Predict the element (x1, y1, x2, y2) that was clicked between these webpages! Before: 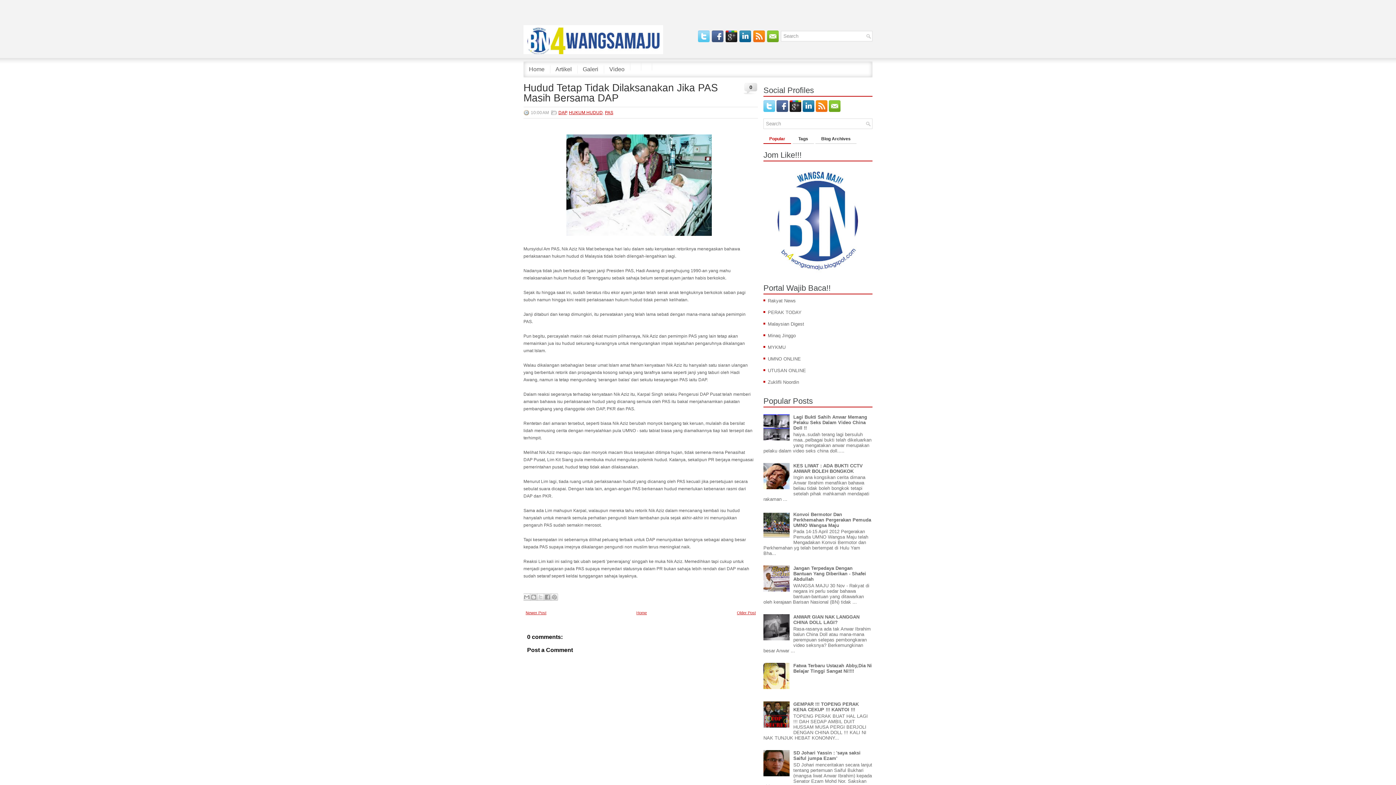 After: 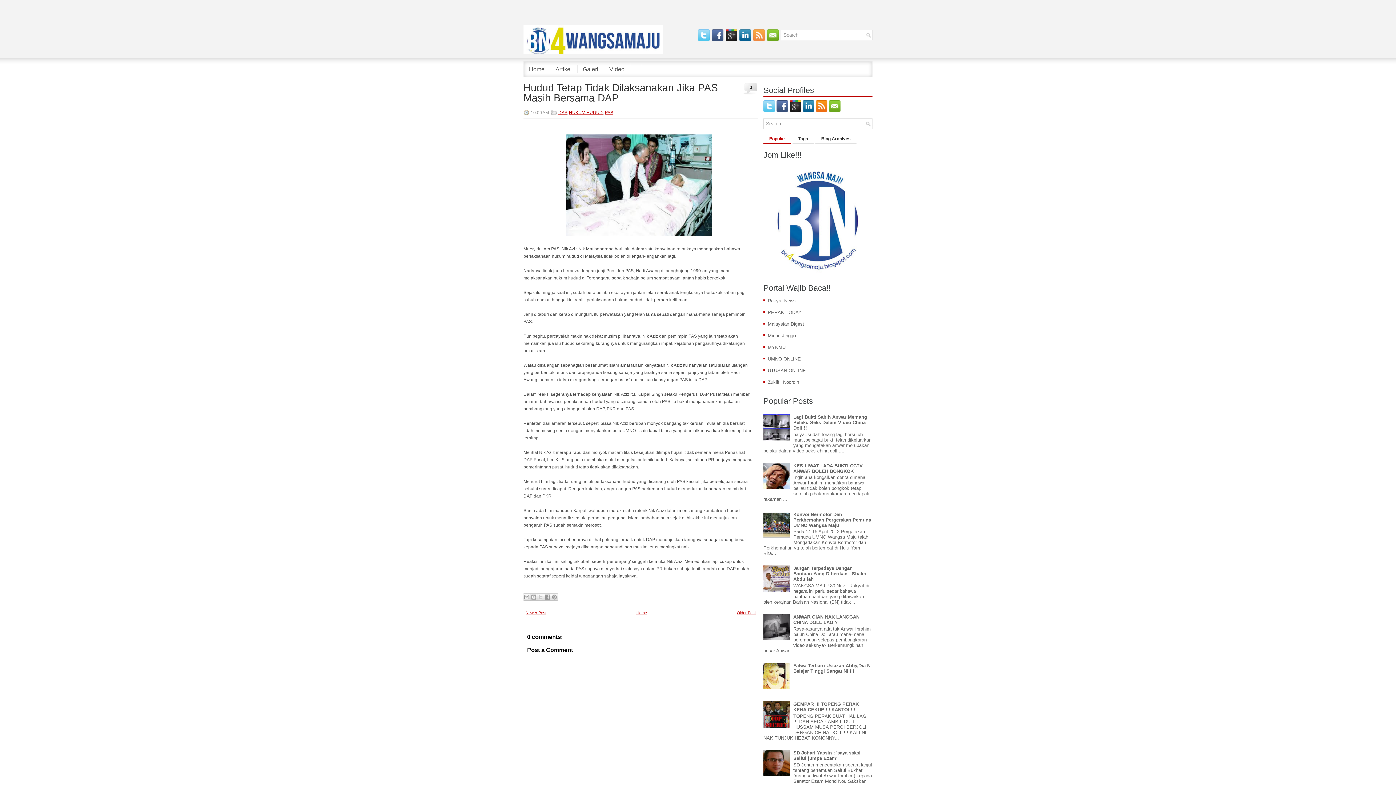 Action: bbox: (753, 37, 767, 43)